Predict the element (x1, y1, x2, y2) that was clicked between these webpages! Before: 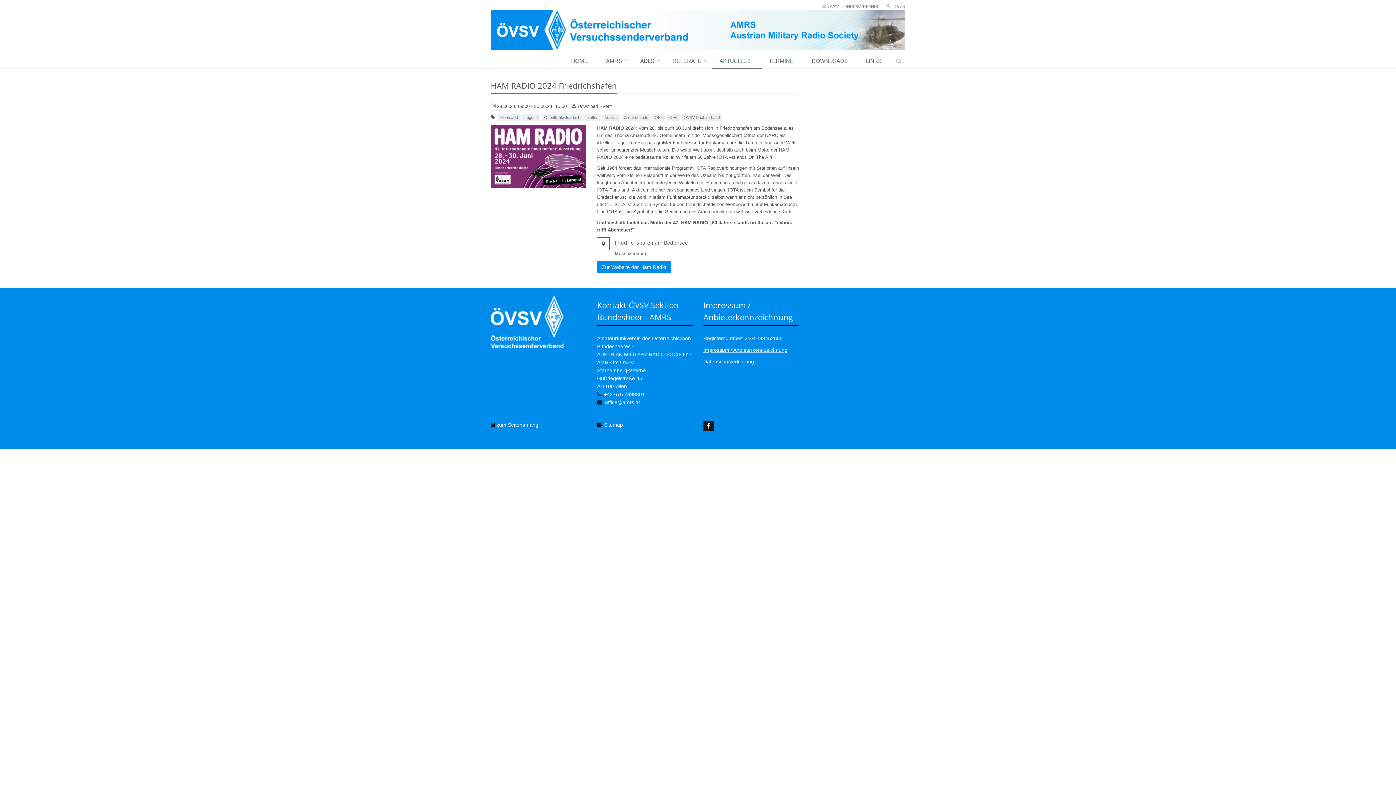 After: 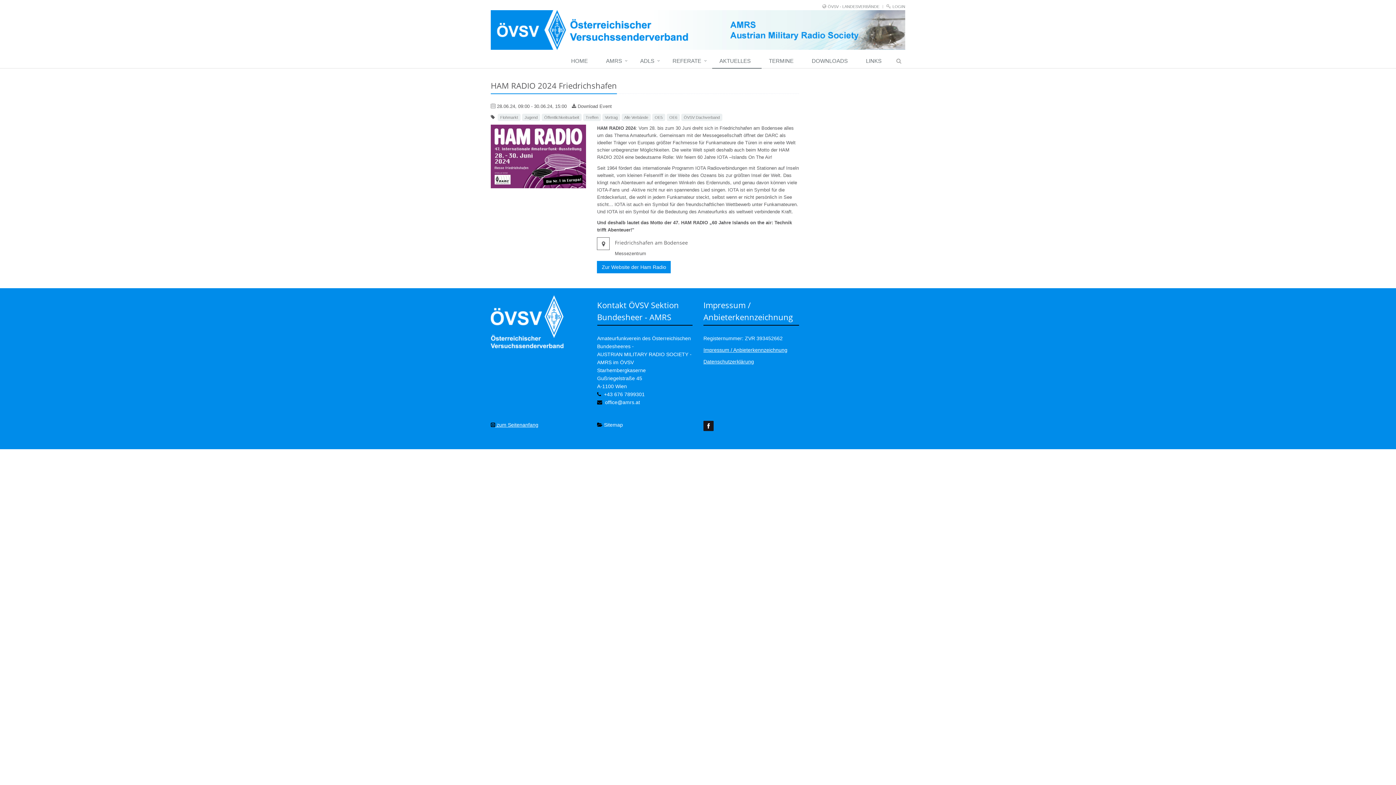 Action: bbox: (490, 422, 538, 428) label:  zum Seitenanfang